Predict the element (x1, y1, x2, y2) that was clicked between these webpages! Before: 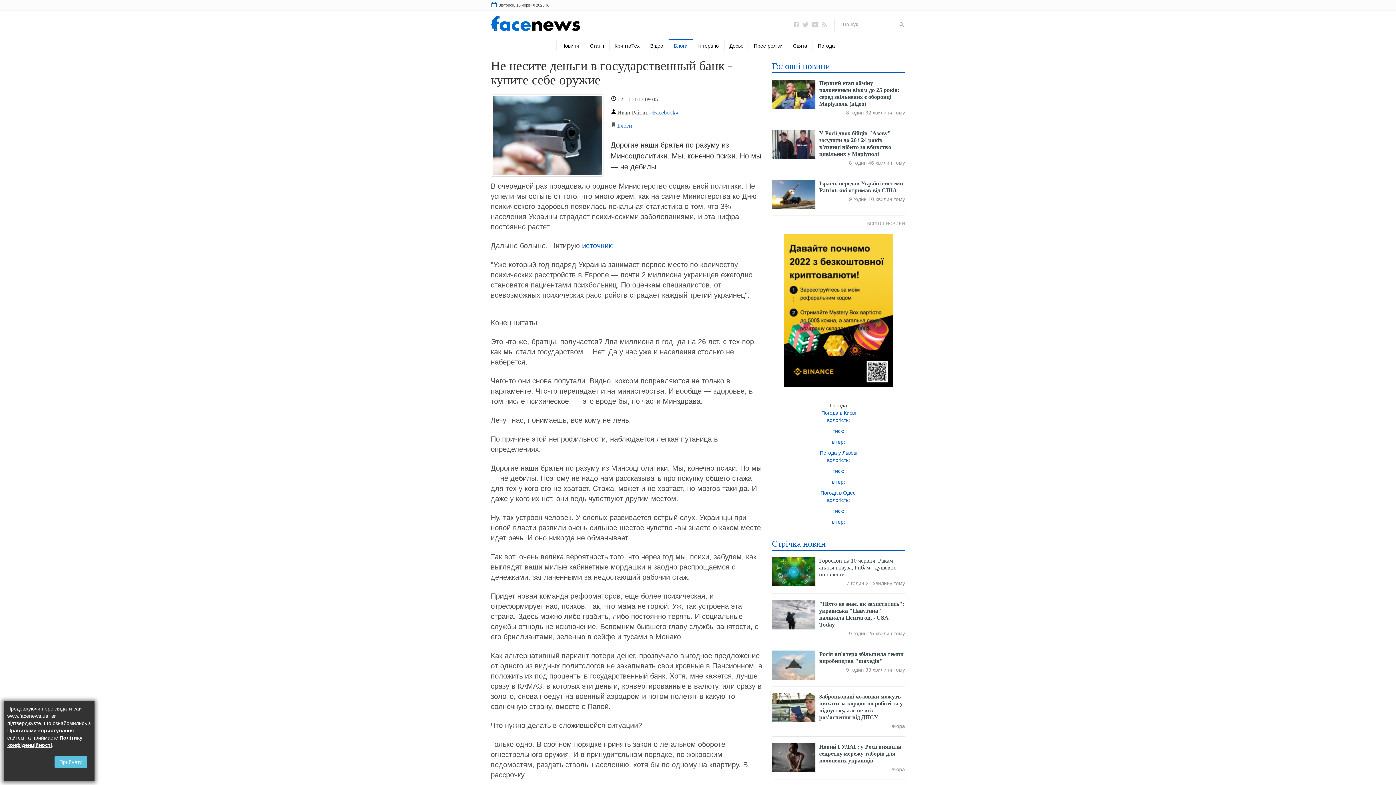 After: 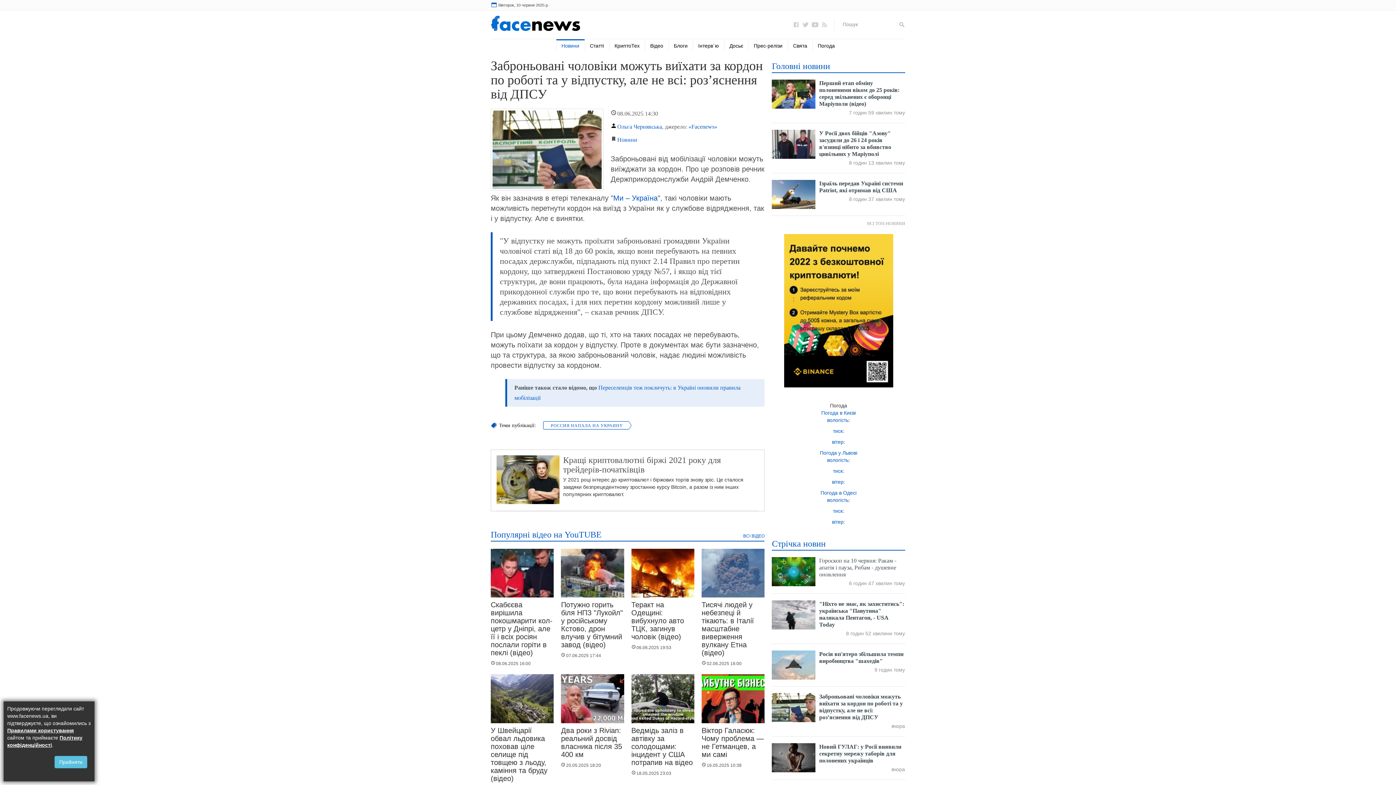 Action: bbox: (772, 693, 815, 722)